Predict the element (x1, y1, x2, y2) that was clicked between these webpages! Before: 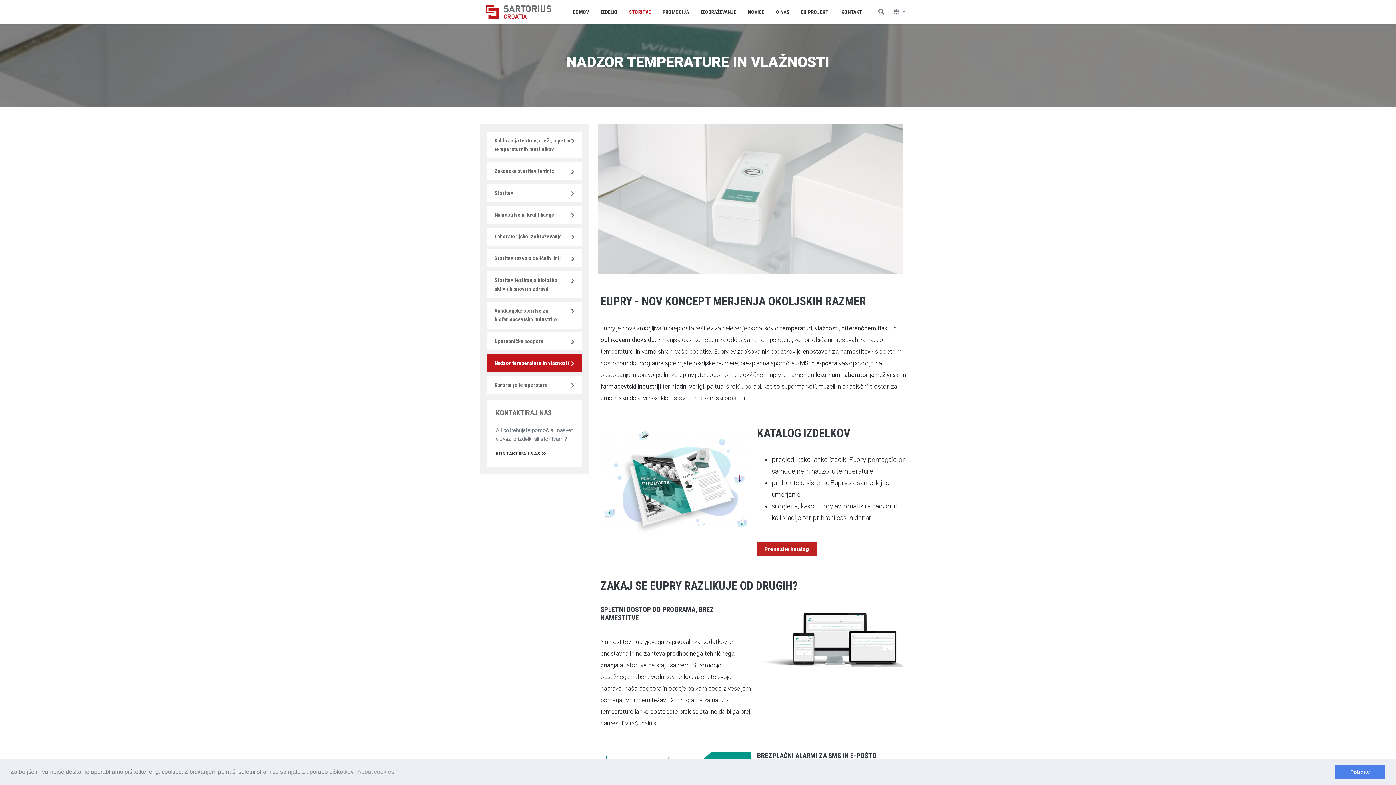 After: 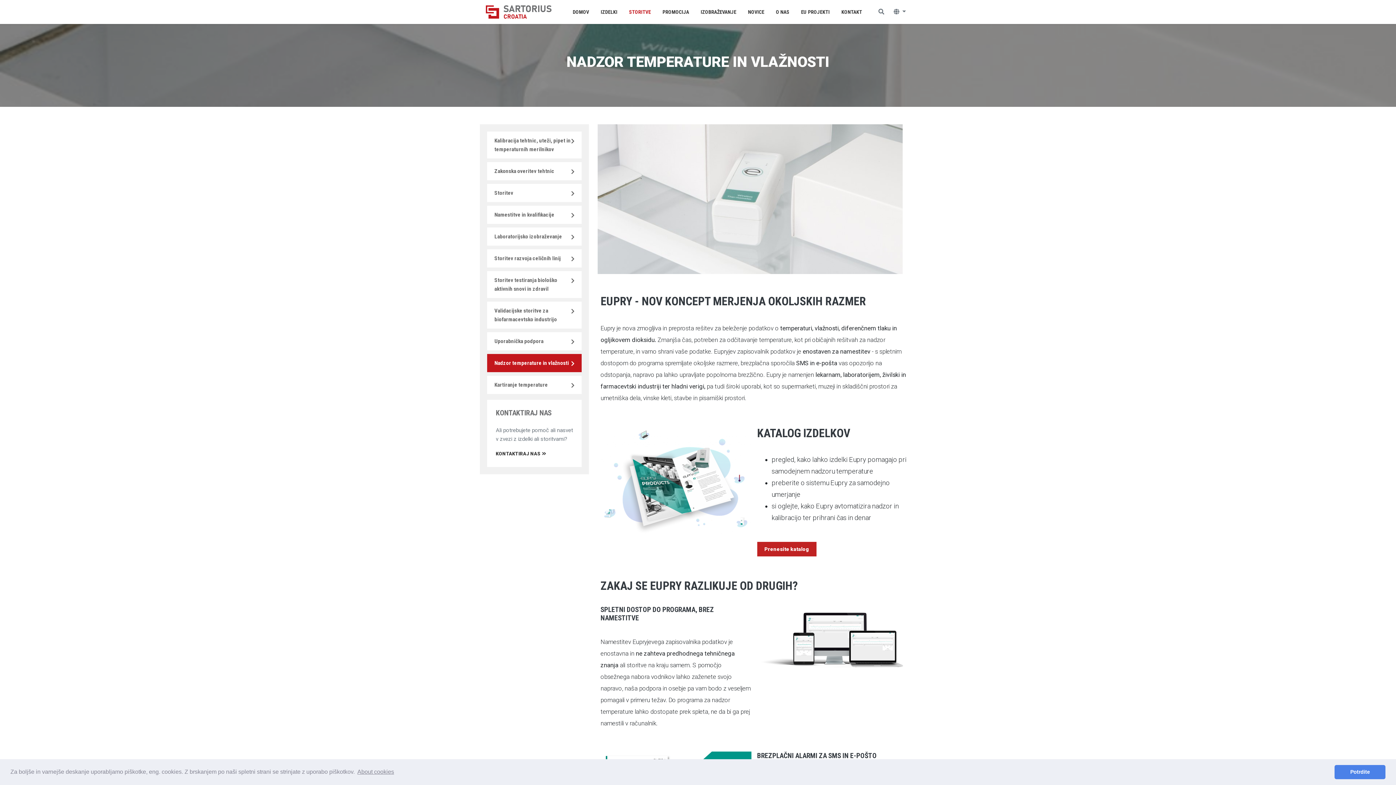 Action: bbox: (356, 766, 395, 777) label: learn more about cookies